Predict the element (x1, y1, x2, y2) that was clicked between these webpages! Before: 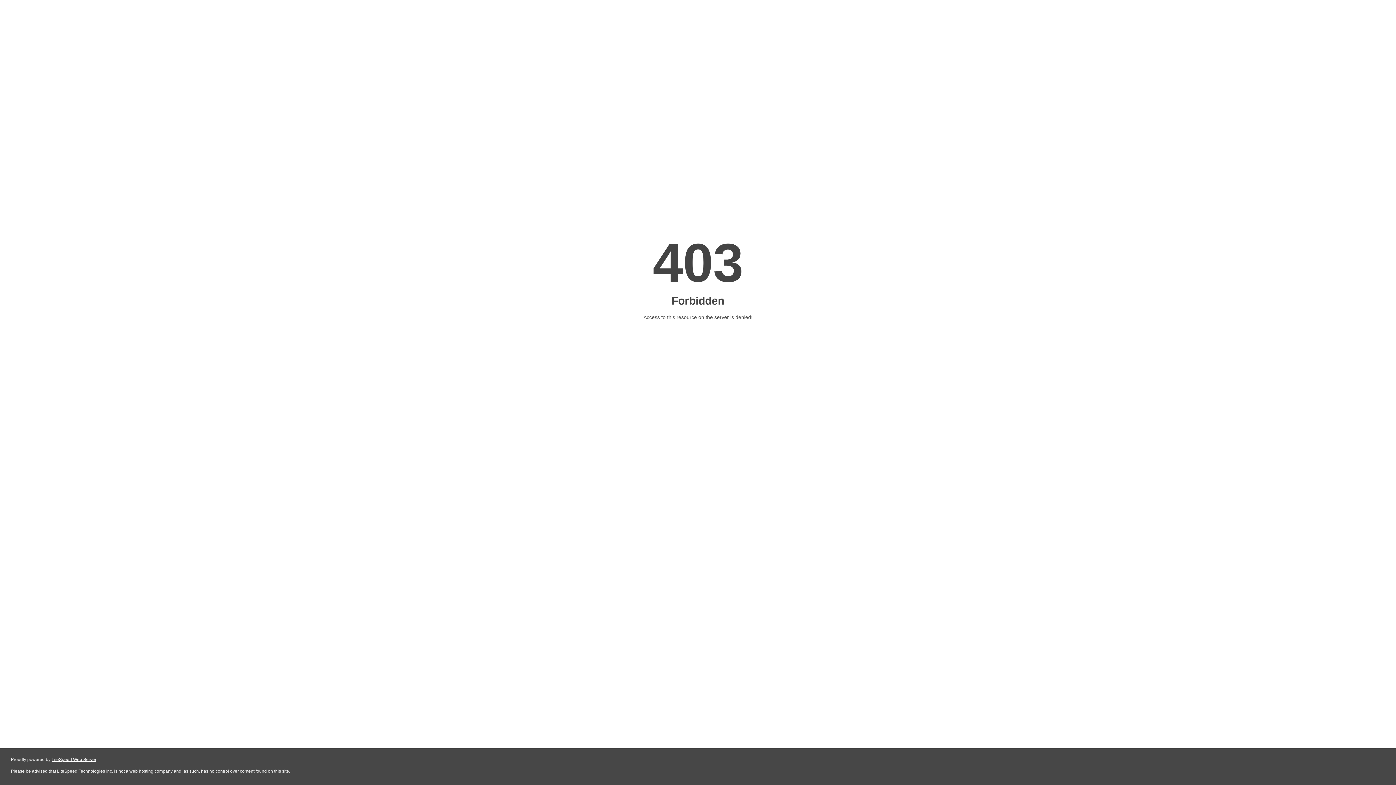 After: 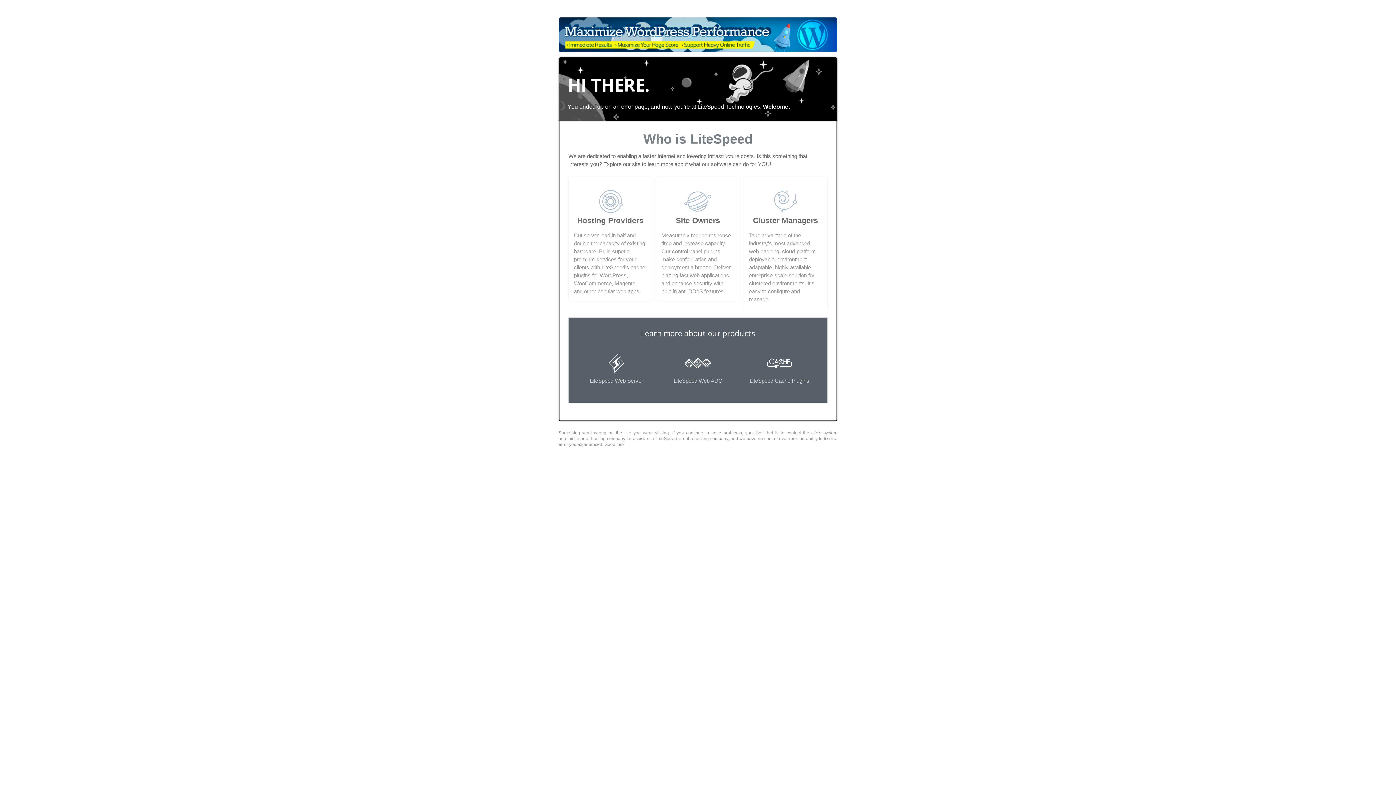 Action: label: LiteSpeed Web Server bbox: (51, 757, 96, 762)